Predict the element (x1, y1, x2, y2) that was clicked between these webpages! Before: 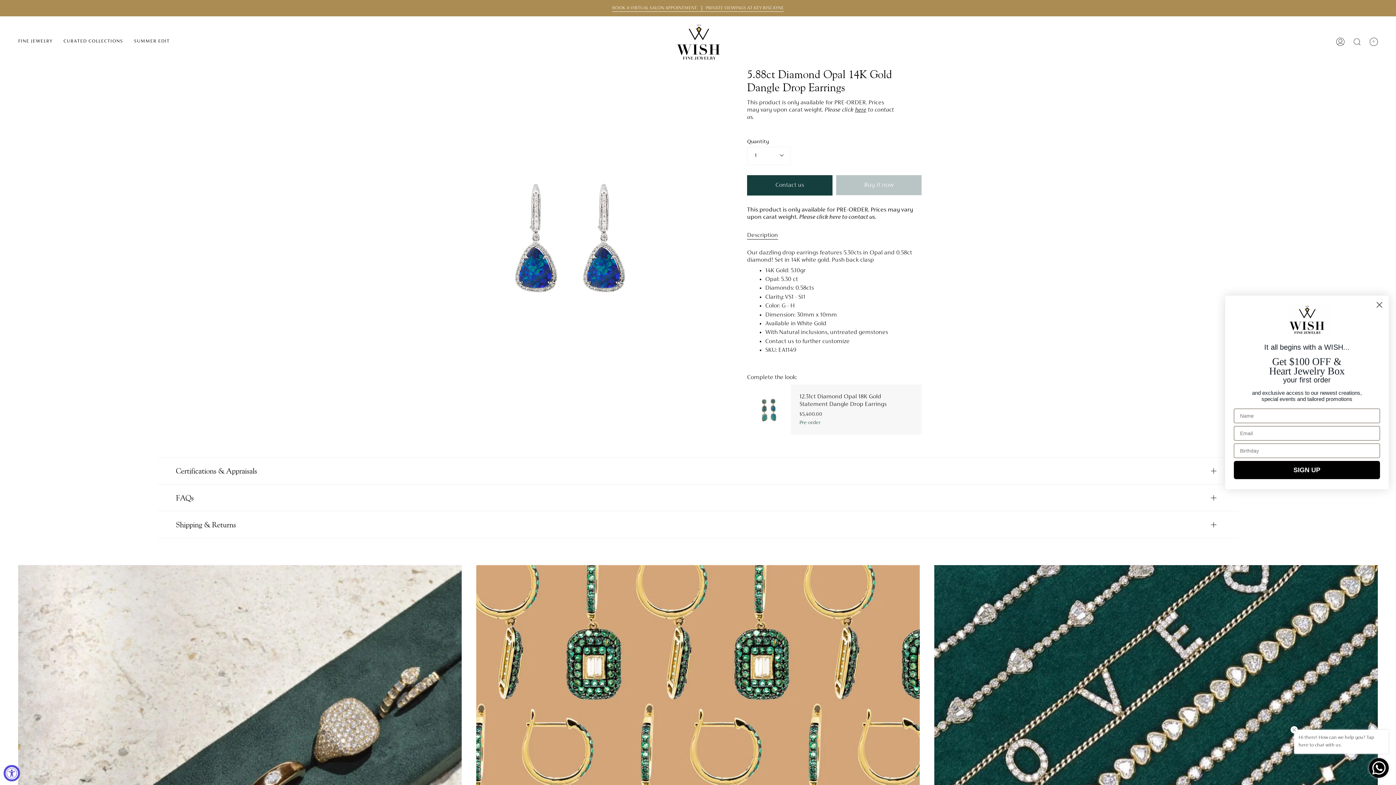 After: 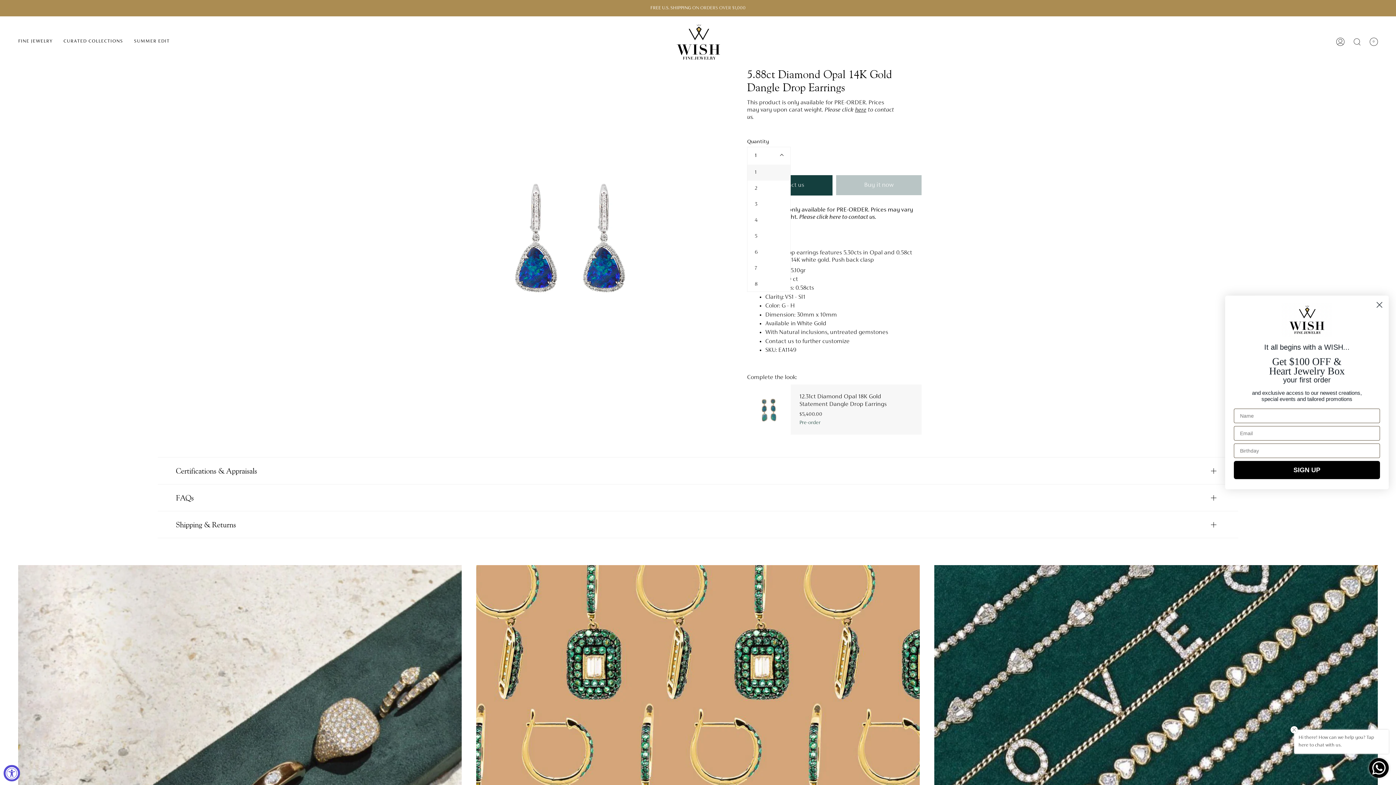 Action: label: 1 bbox: (747, 147, 790, 165)